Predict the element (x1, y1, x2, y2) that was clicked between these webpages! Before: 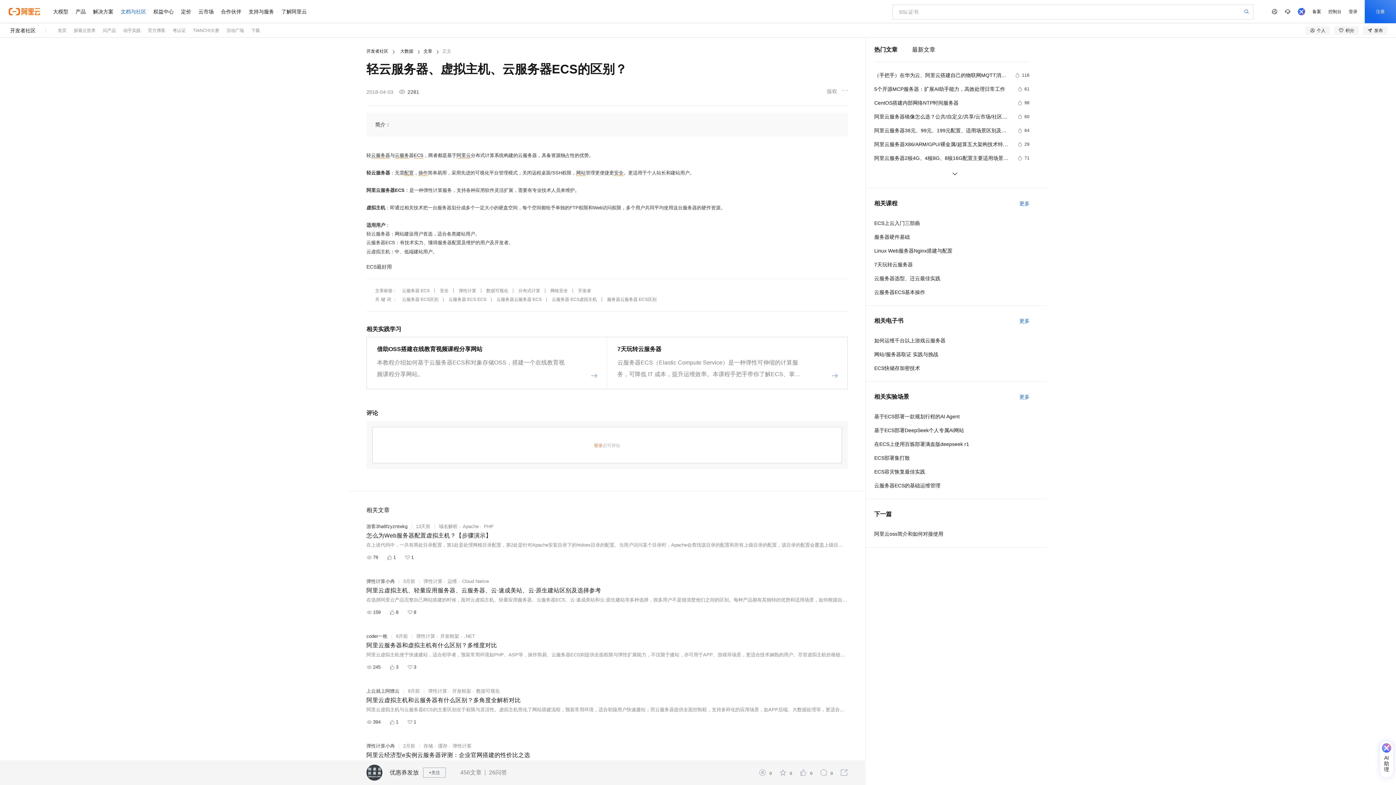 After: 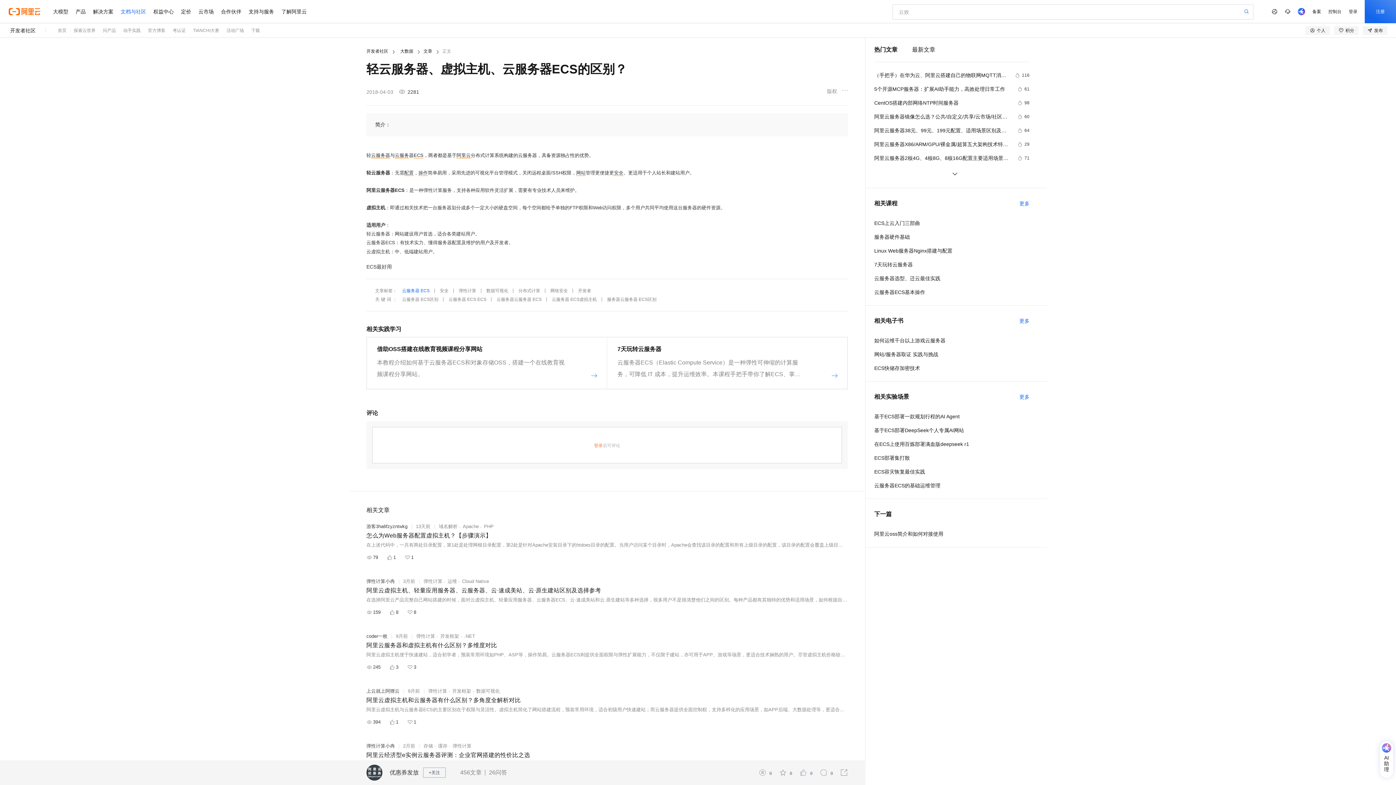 Action: label: 云服务器 ECS bbox: (402, 286, 429, 295)